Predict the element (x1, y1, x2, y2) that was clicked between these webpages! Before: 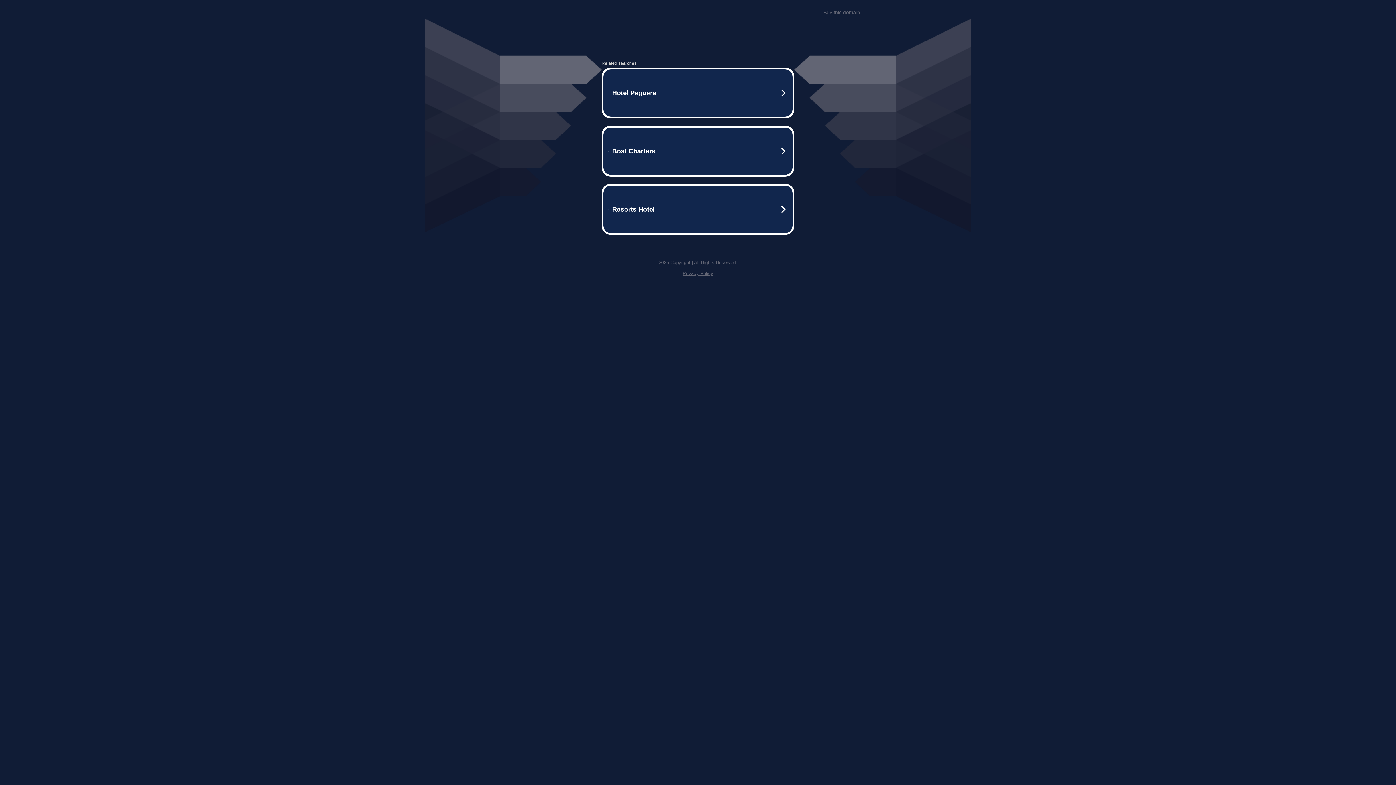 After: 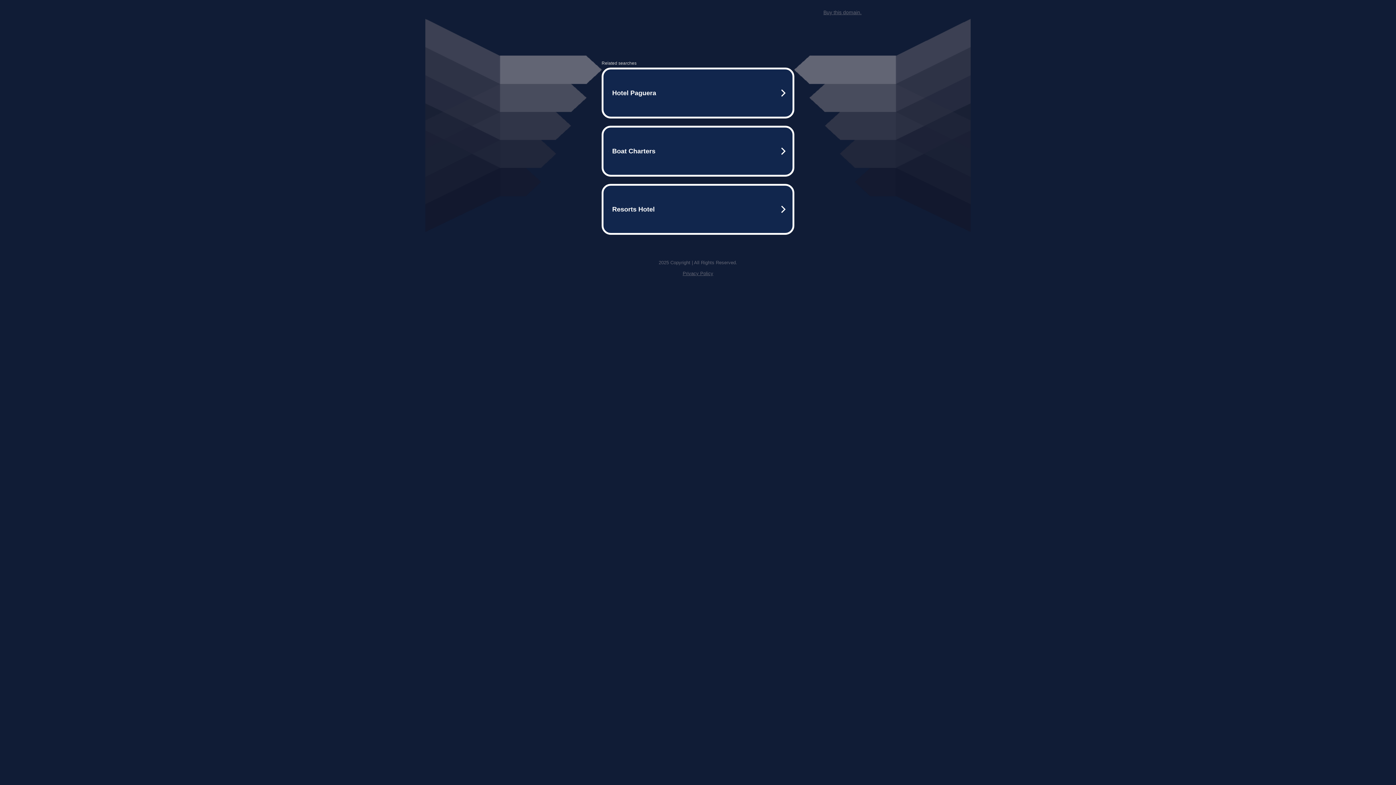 Action: label: Buy this domain. bbox: (823, 9, 861, 15)